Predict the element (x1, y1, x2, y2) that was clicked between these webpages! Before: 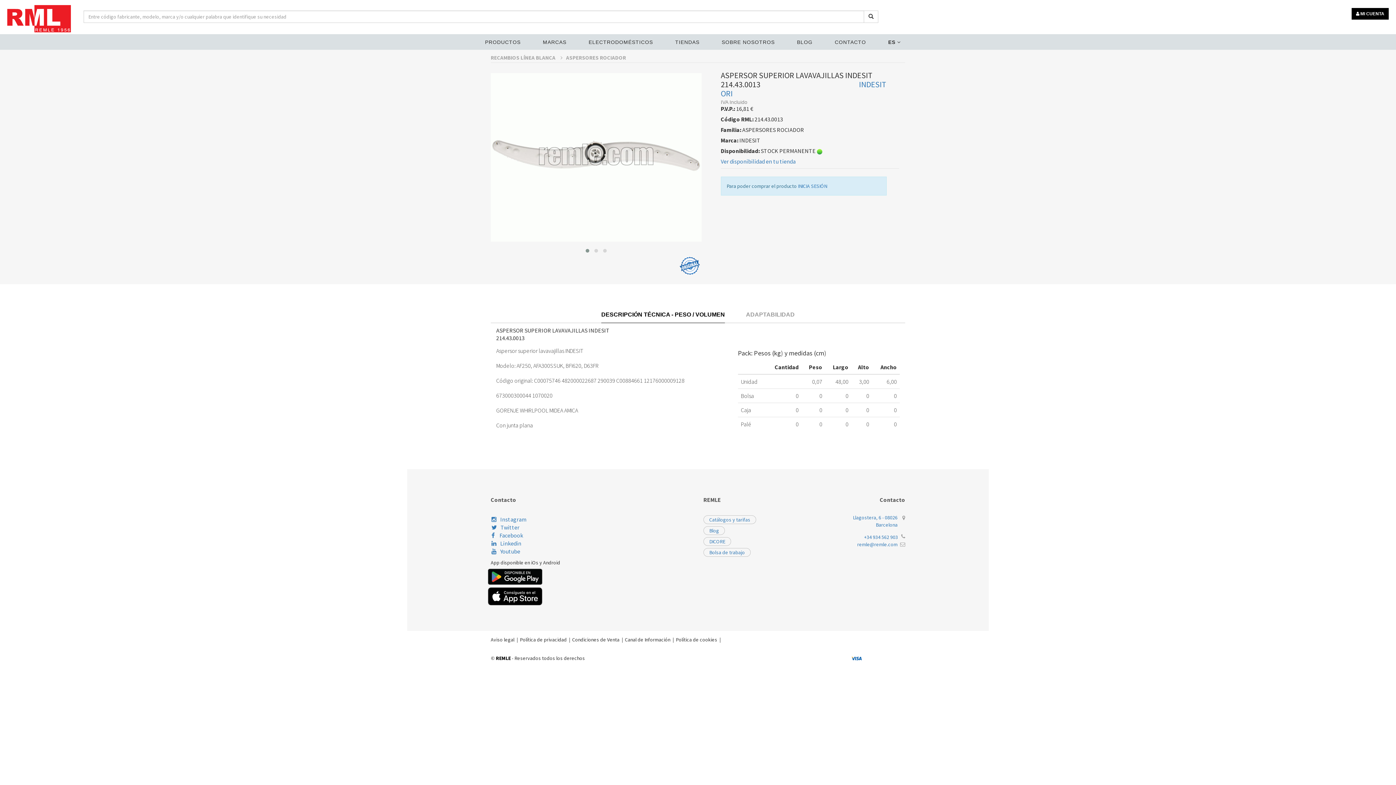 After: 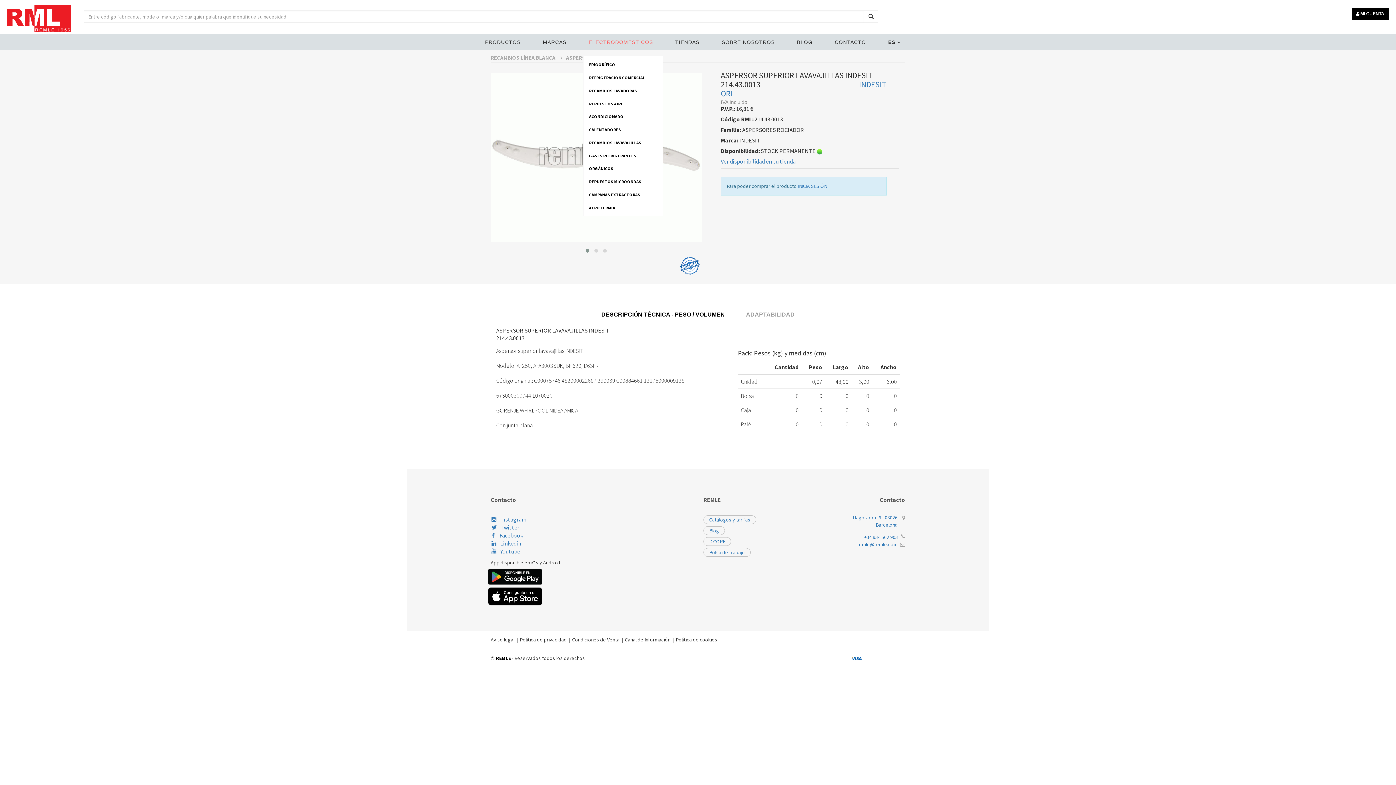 Action: bbox: (588, 39, 653, 45) label: ELECTRODOMÉSTICOS